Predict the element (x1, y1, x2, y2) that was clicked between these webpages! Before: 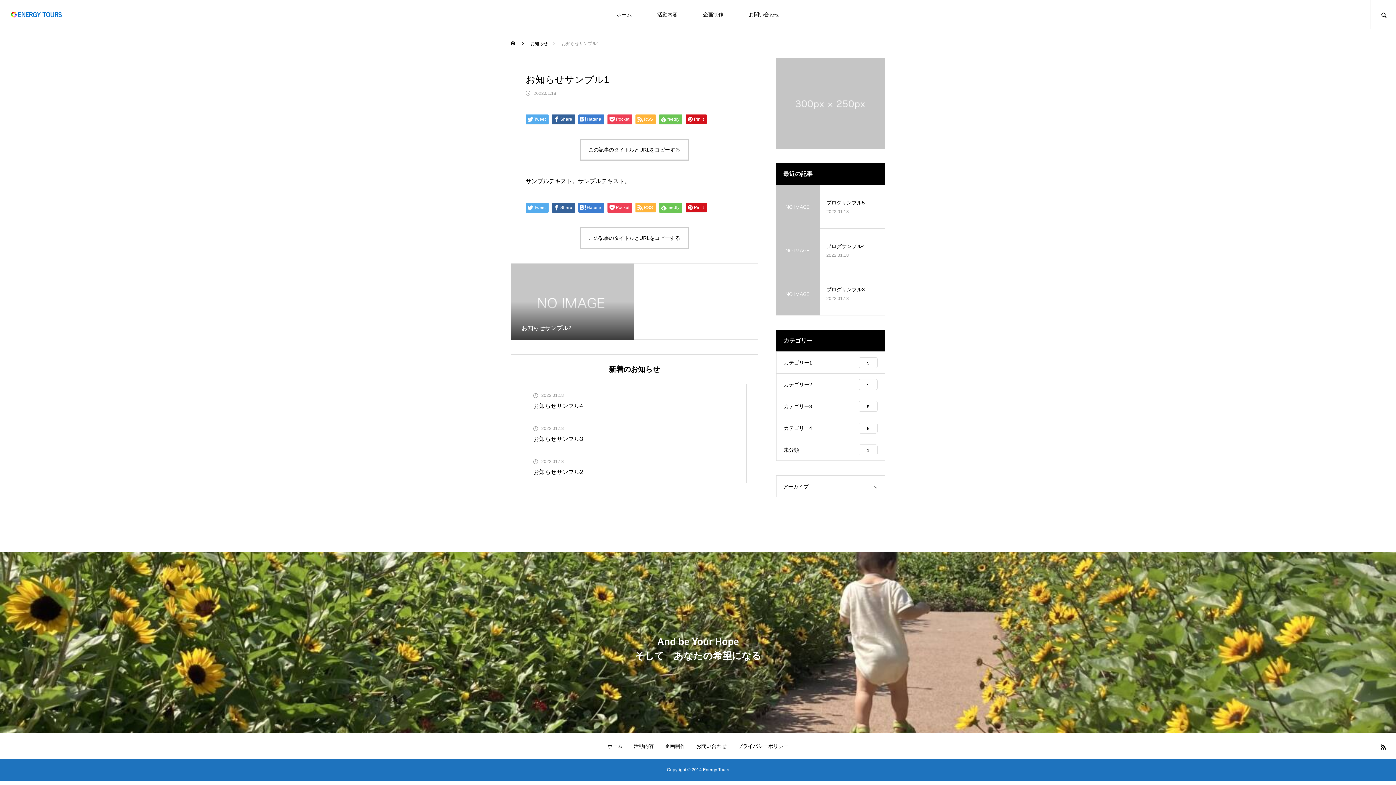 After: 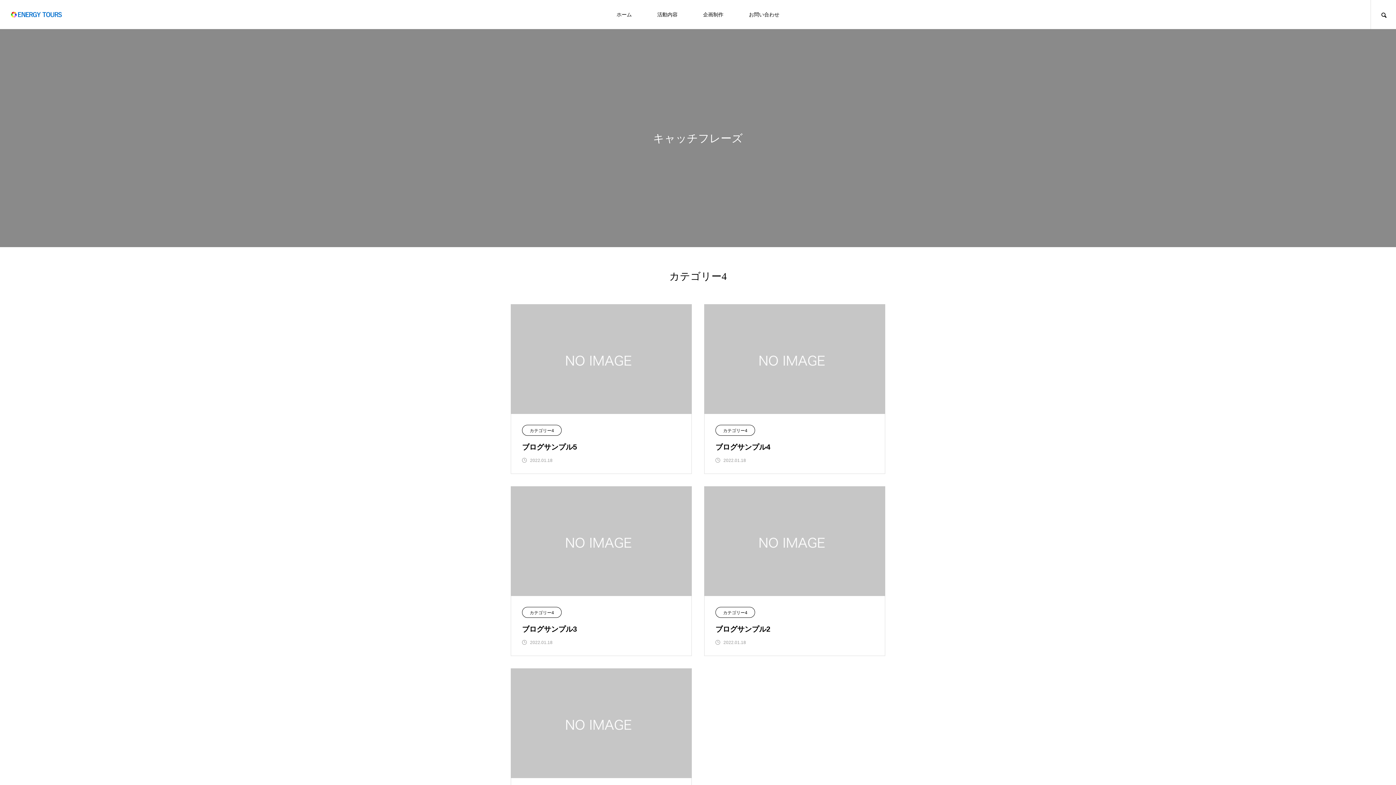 Action: bbox: (776, 417, 885, 439) label: カテゴリー4
5